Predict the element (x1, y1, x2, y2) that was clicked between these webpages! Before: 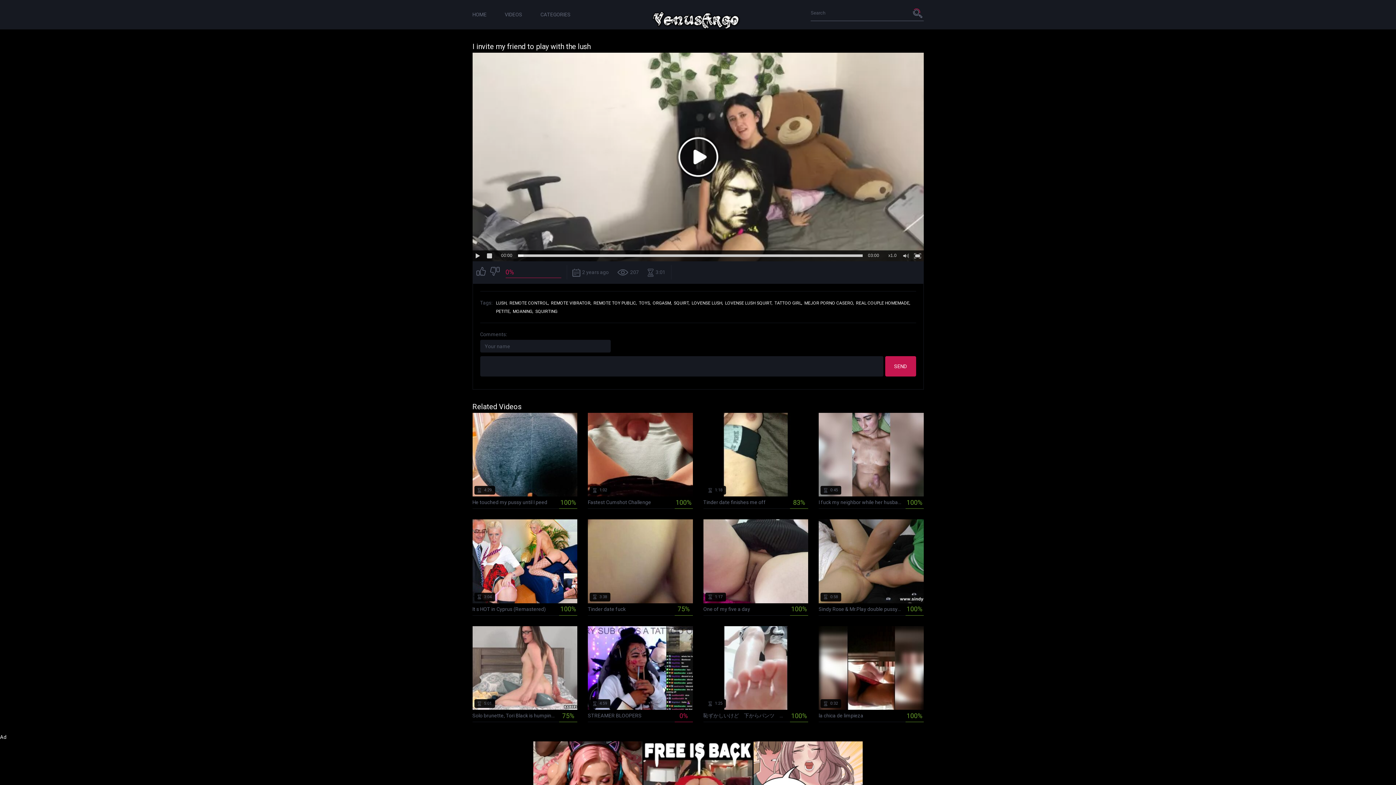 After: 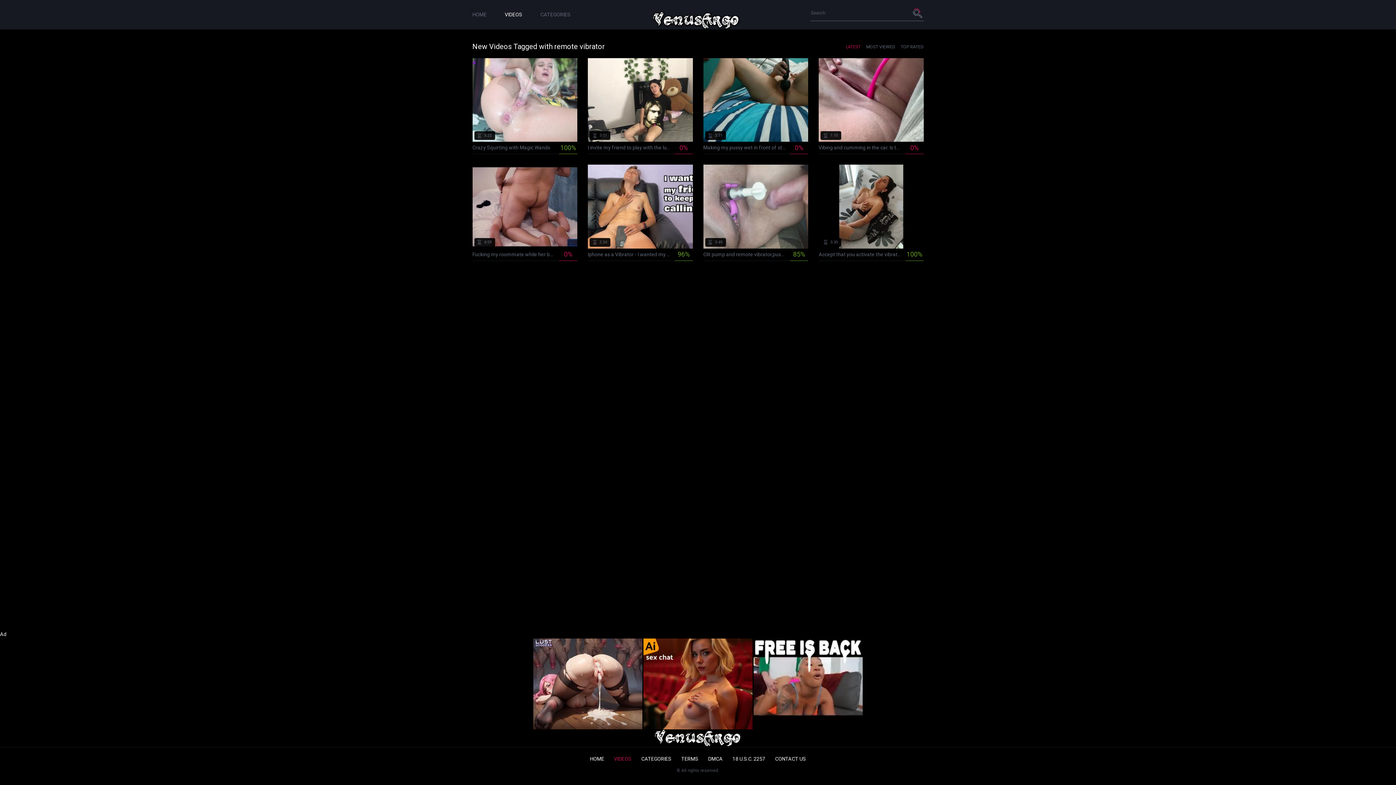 Action: label: REMOTE VIBRATOR, bbox: (551, 300, 591, 305)